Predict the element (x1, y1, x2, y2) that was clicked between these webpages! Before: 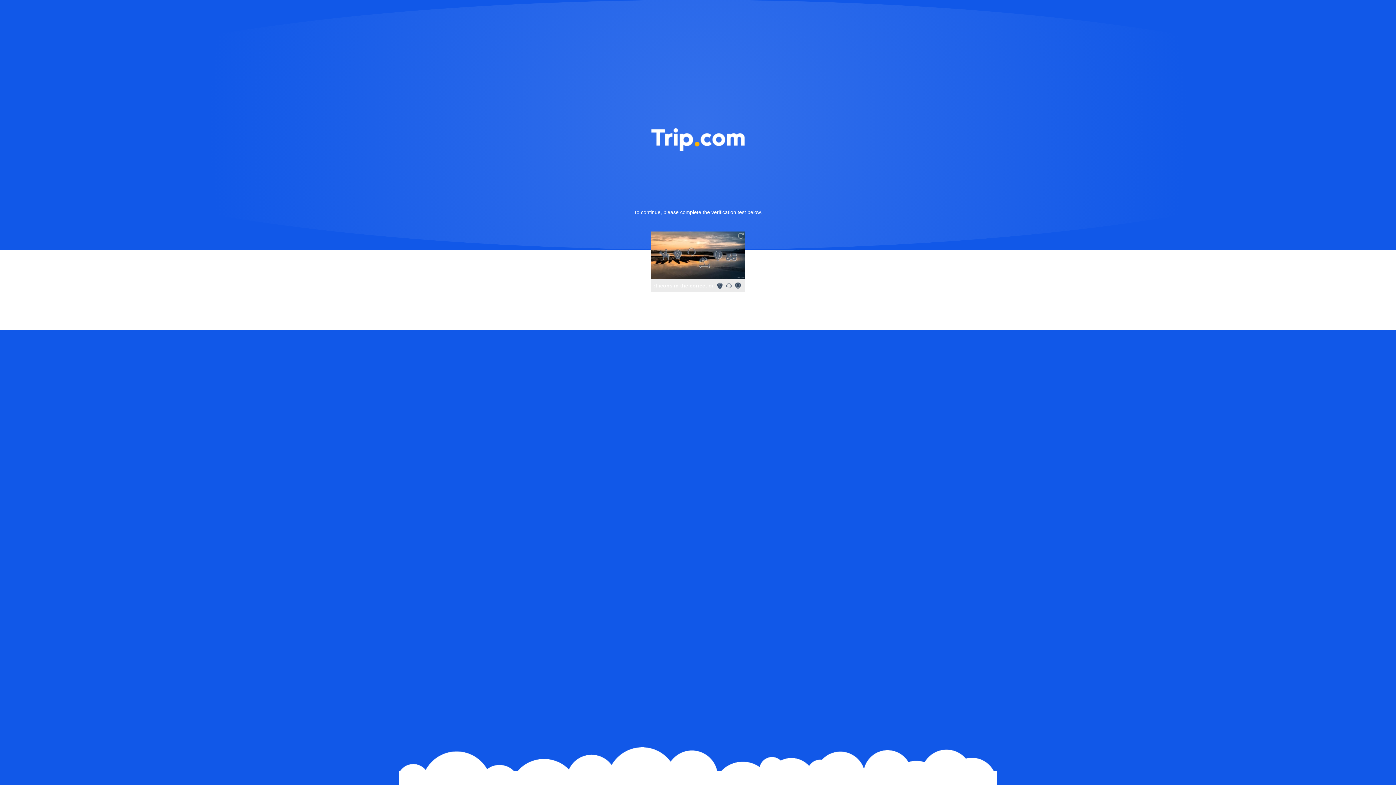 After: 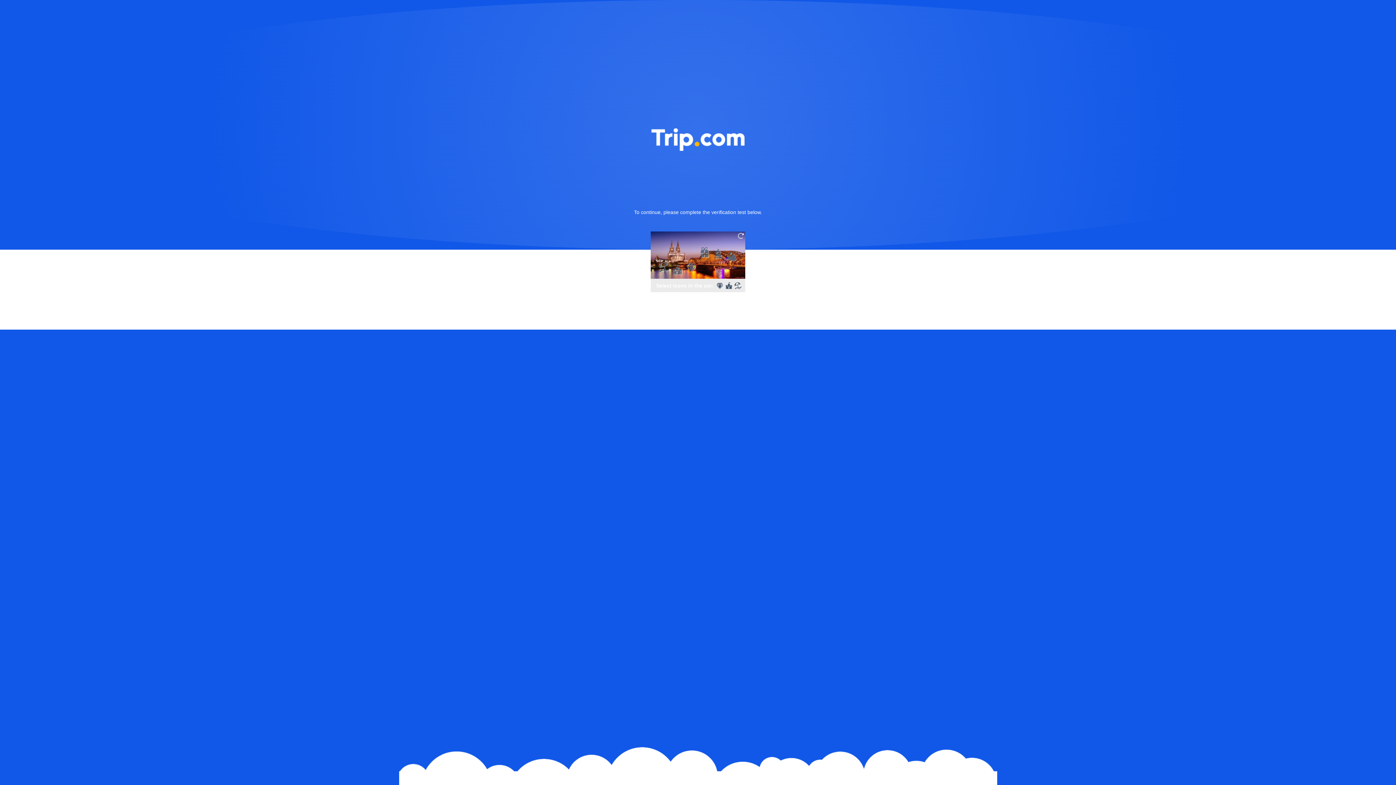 Action: bbox: (736, 231, 745, 240)